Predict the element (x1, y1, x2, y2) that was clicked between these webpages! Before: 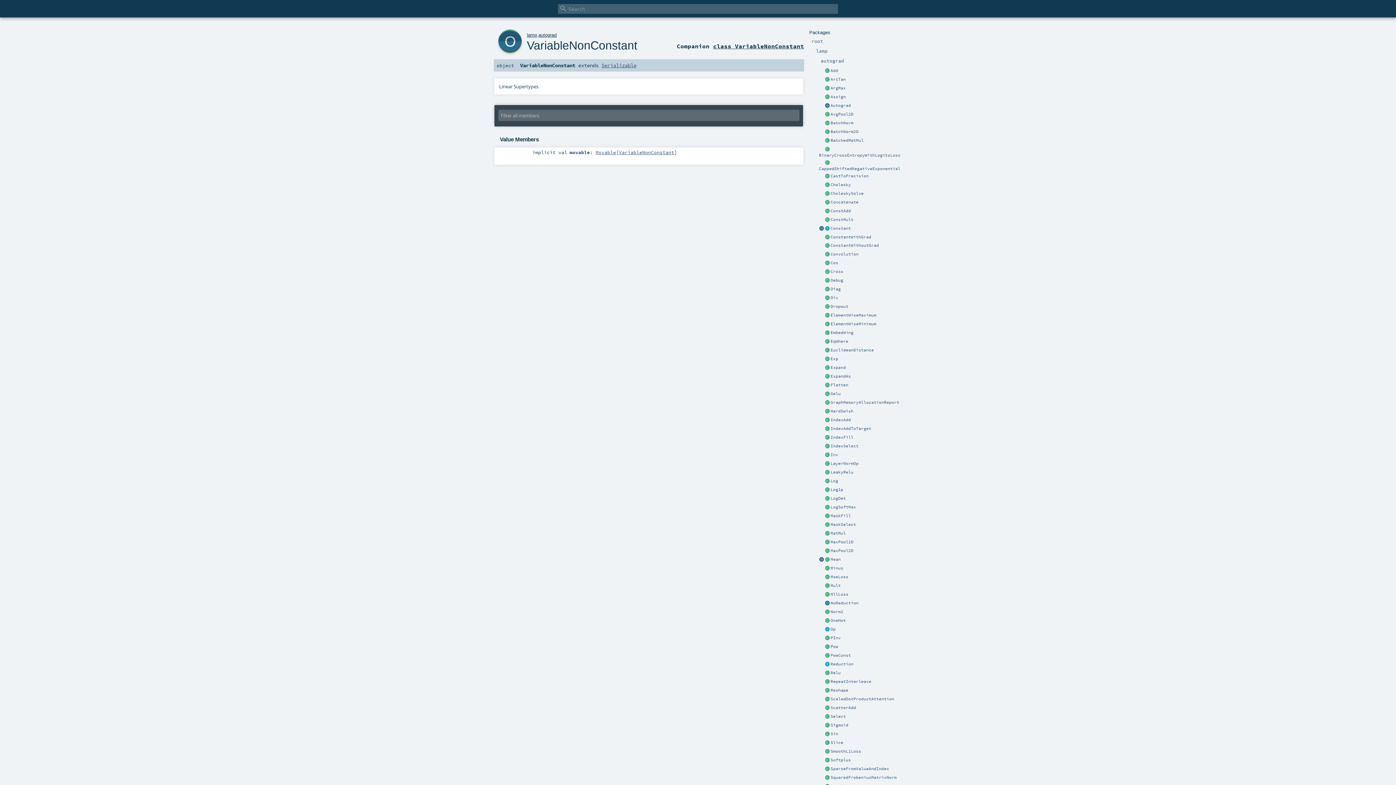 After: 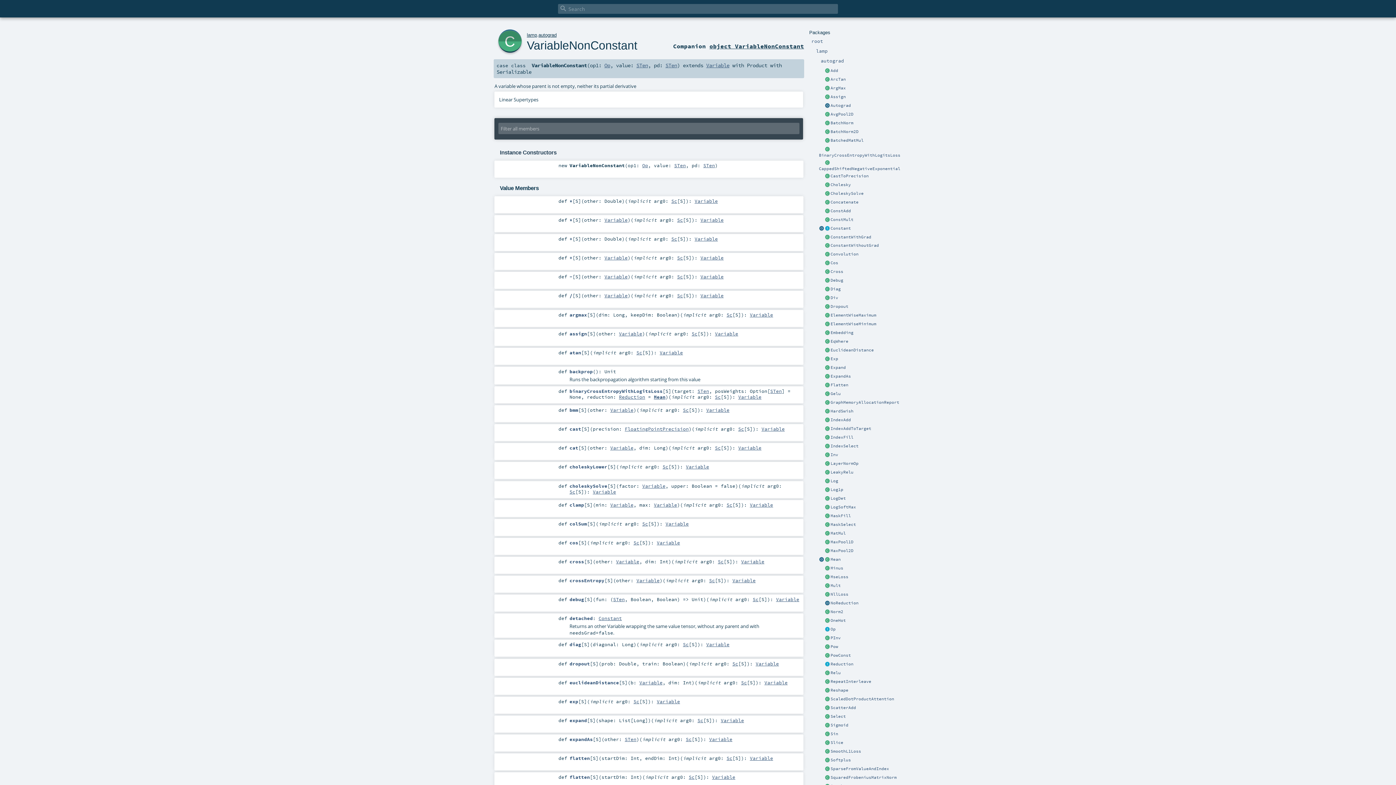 Action: label: VariableNonConstant bbox: (619, 149, 674, 155)